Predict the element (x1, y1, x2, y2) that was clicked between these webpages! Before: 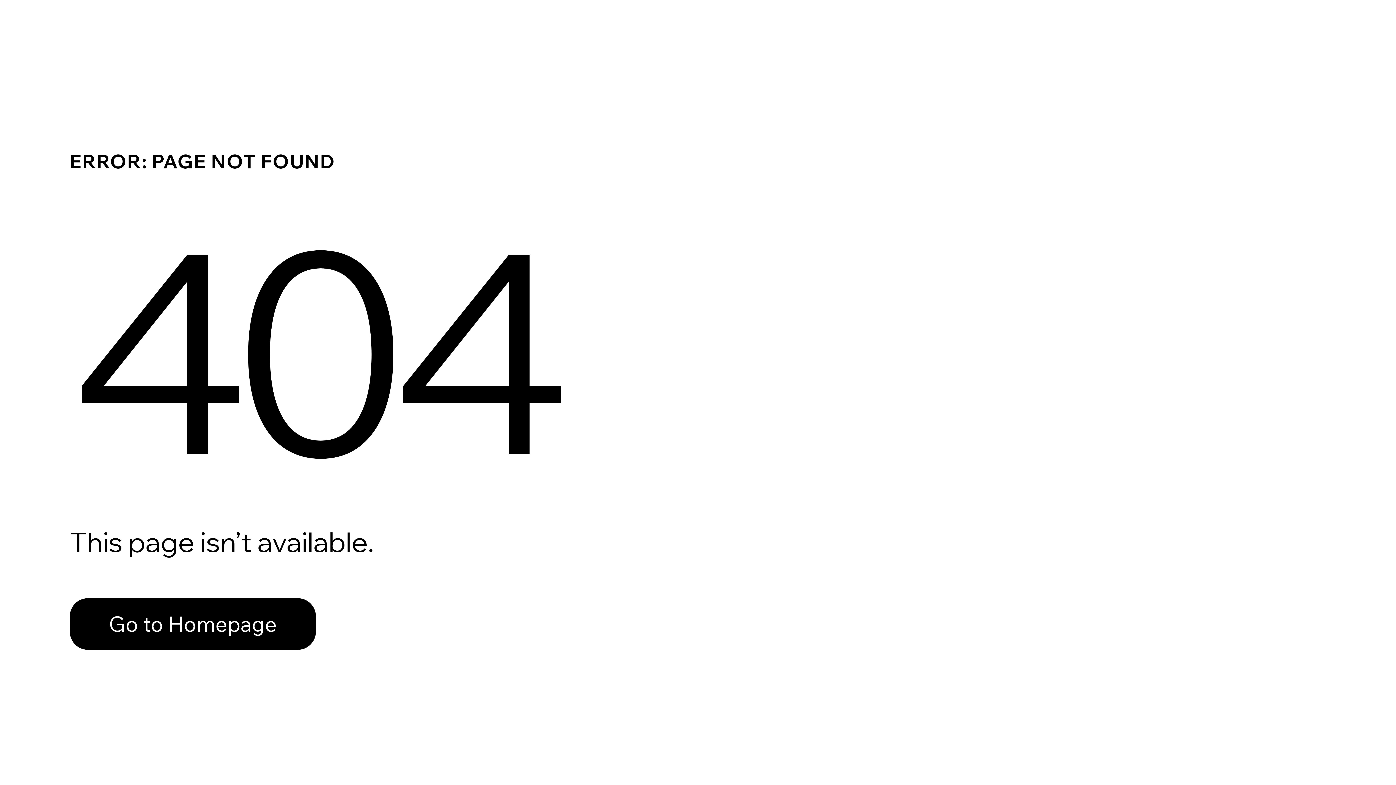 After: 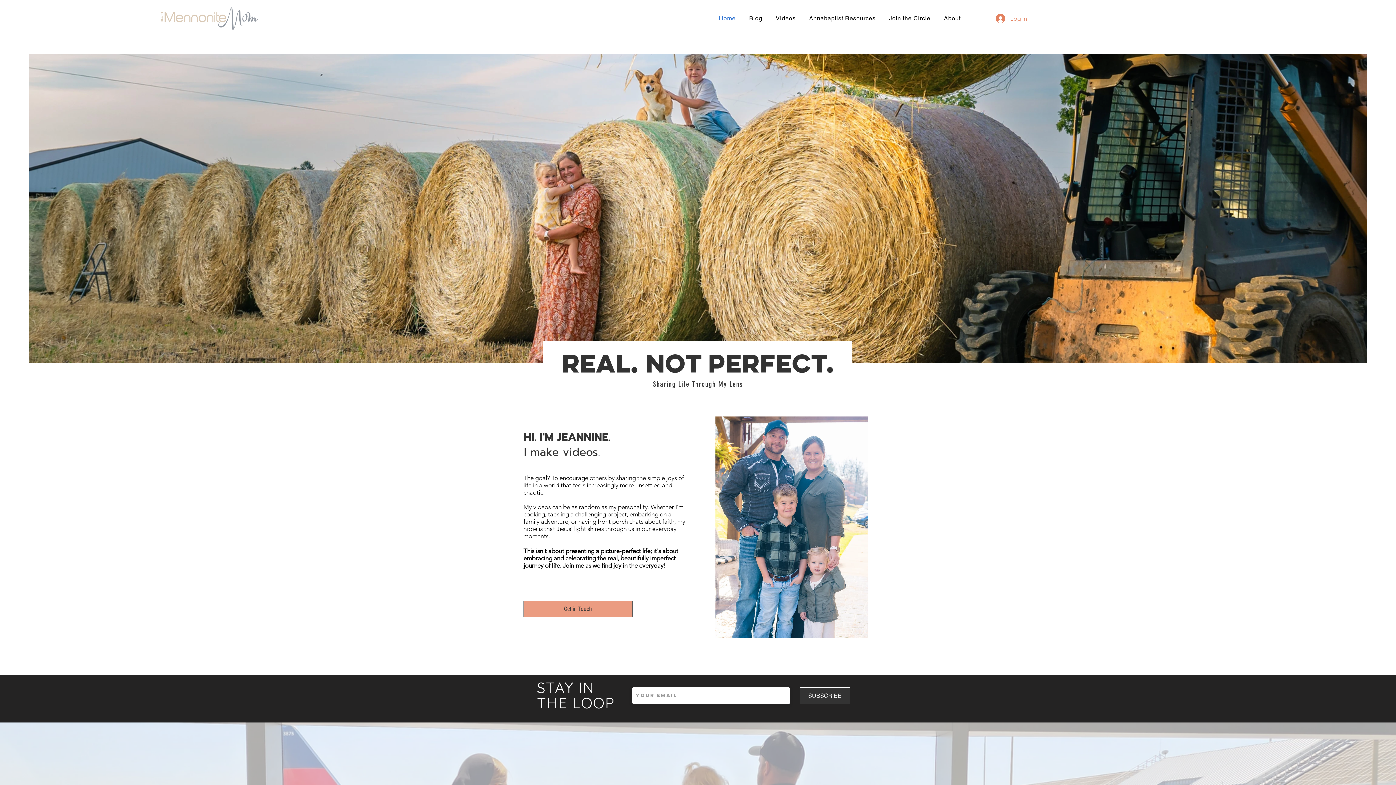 Action: label: Go to Homepage bbox: (69, 582, 768, 659)